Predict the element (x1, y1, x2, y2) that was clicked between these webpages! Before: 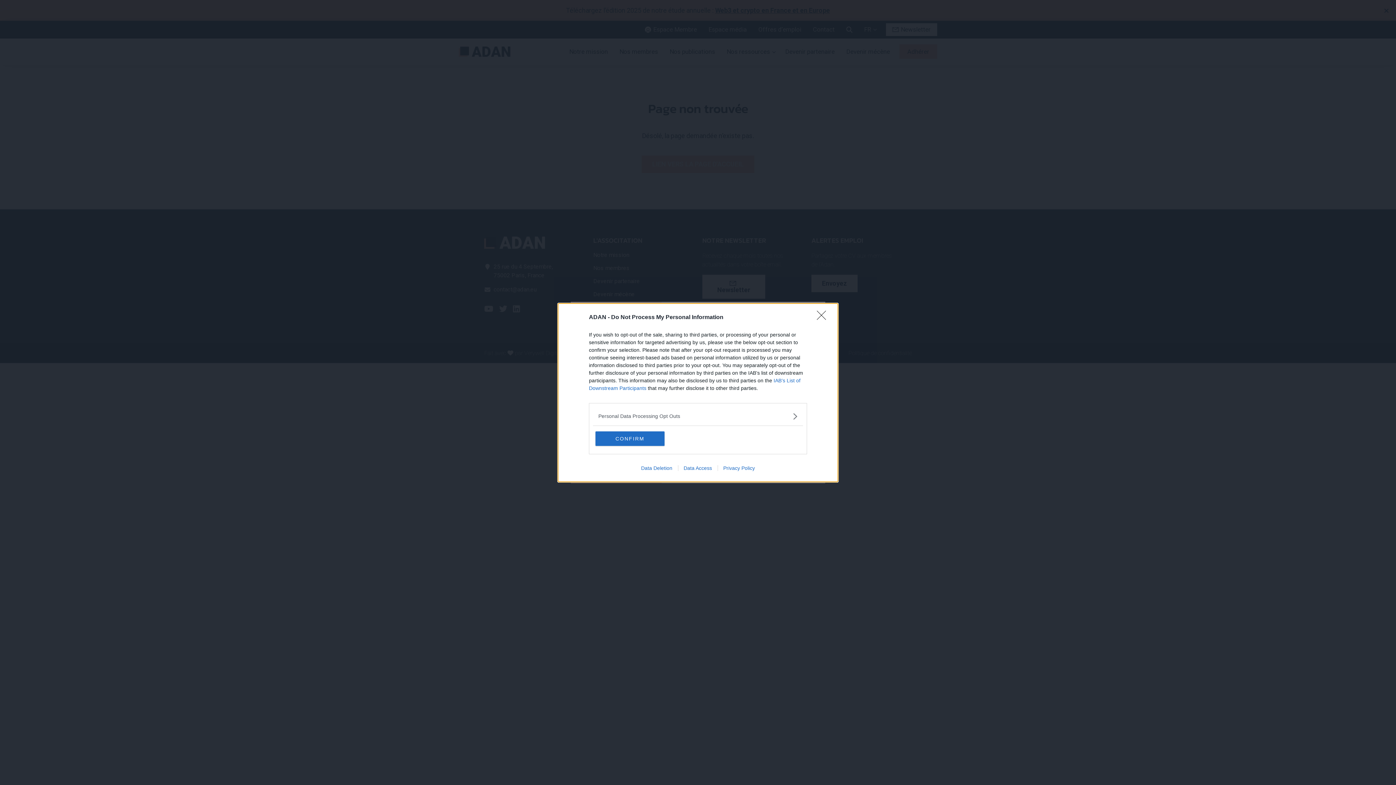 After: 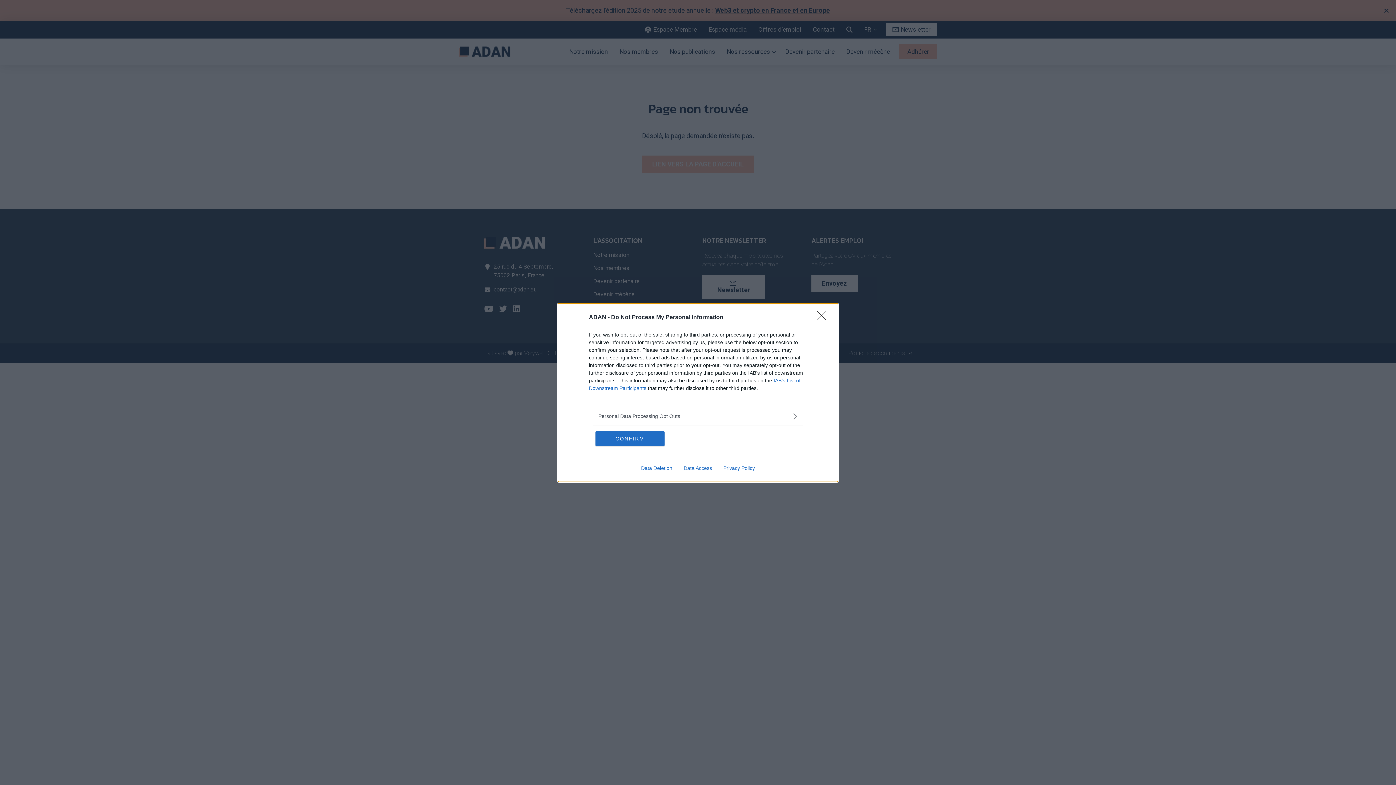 Action: label: Privacy Policy bbox: (717, 465, 760, 471)